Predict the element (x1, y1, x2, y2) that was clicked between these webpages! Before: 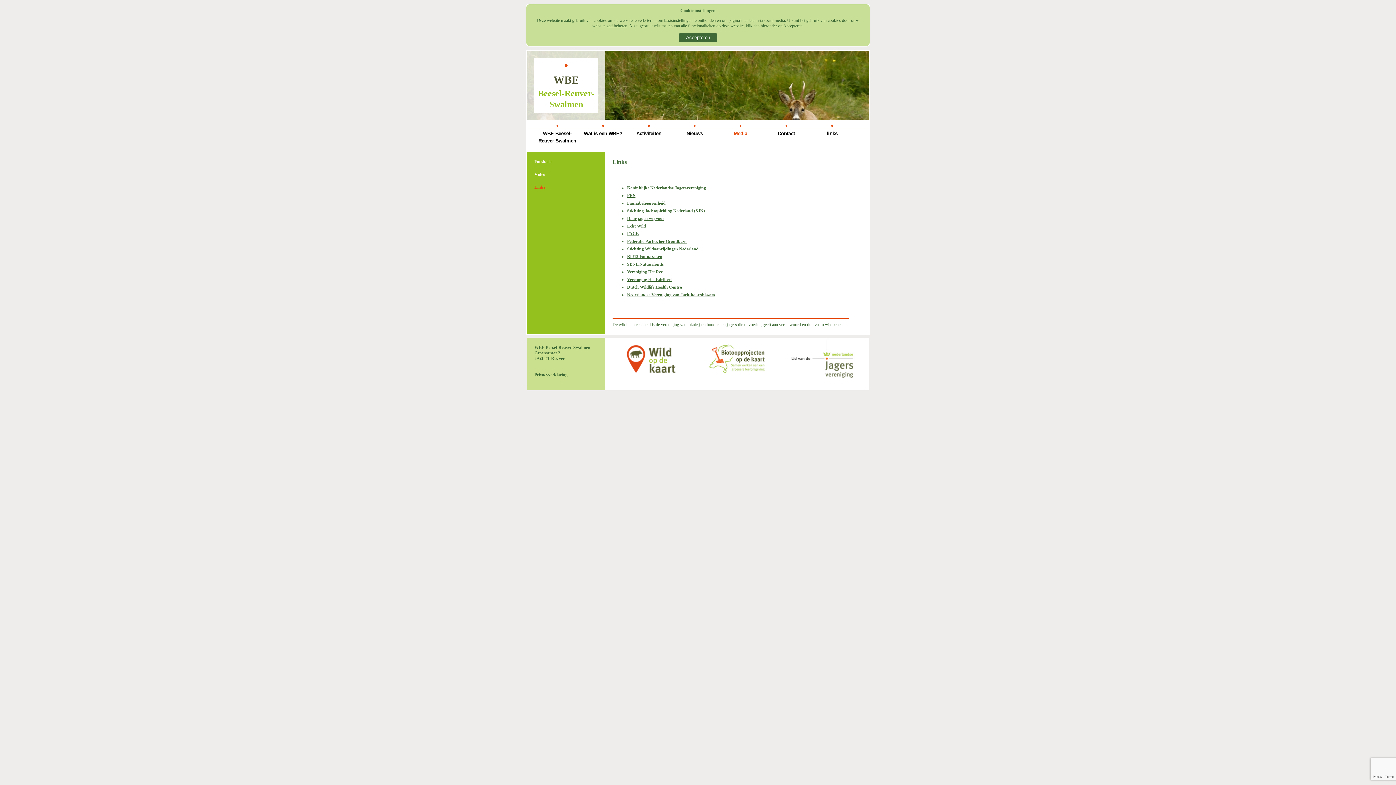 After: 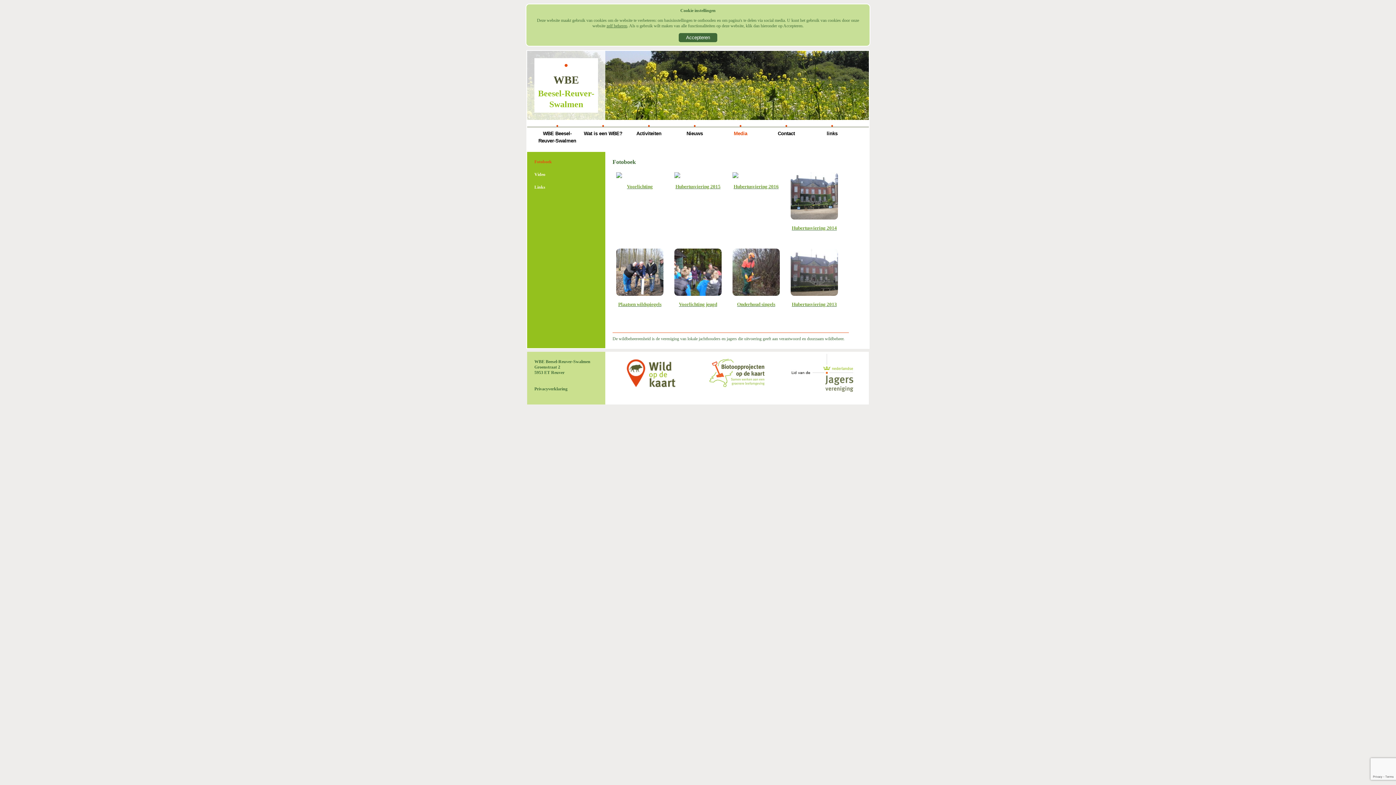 Action: label: Fotoboek bbox: (534, 159, 552, 164)